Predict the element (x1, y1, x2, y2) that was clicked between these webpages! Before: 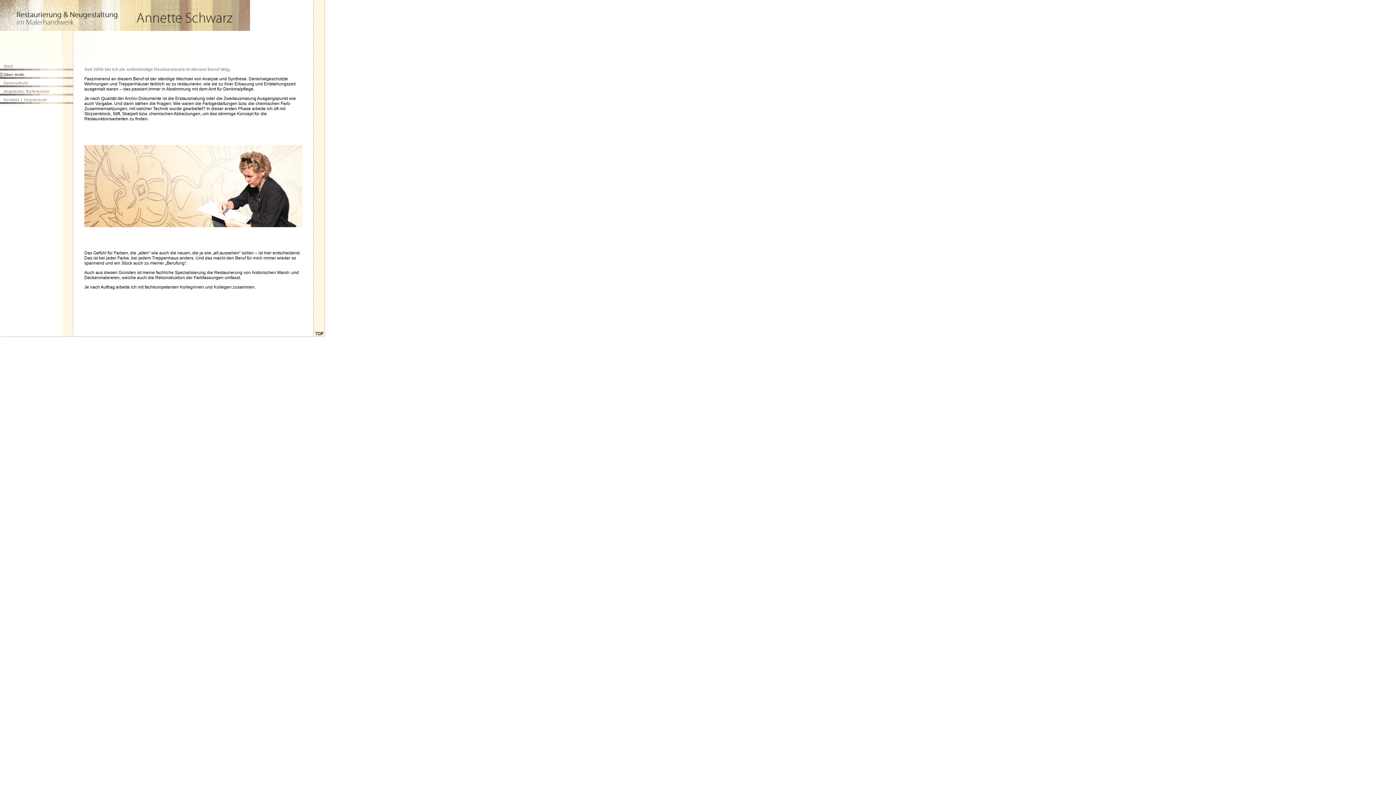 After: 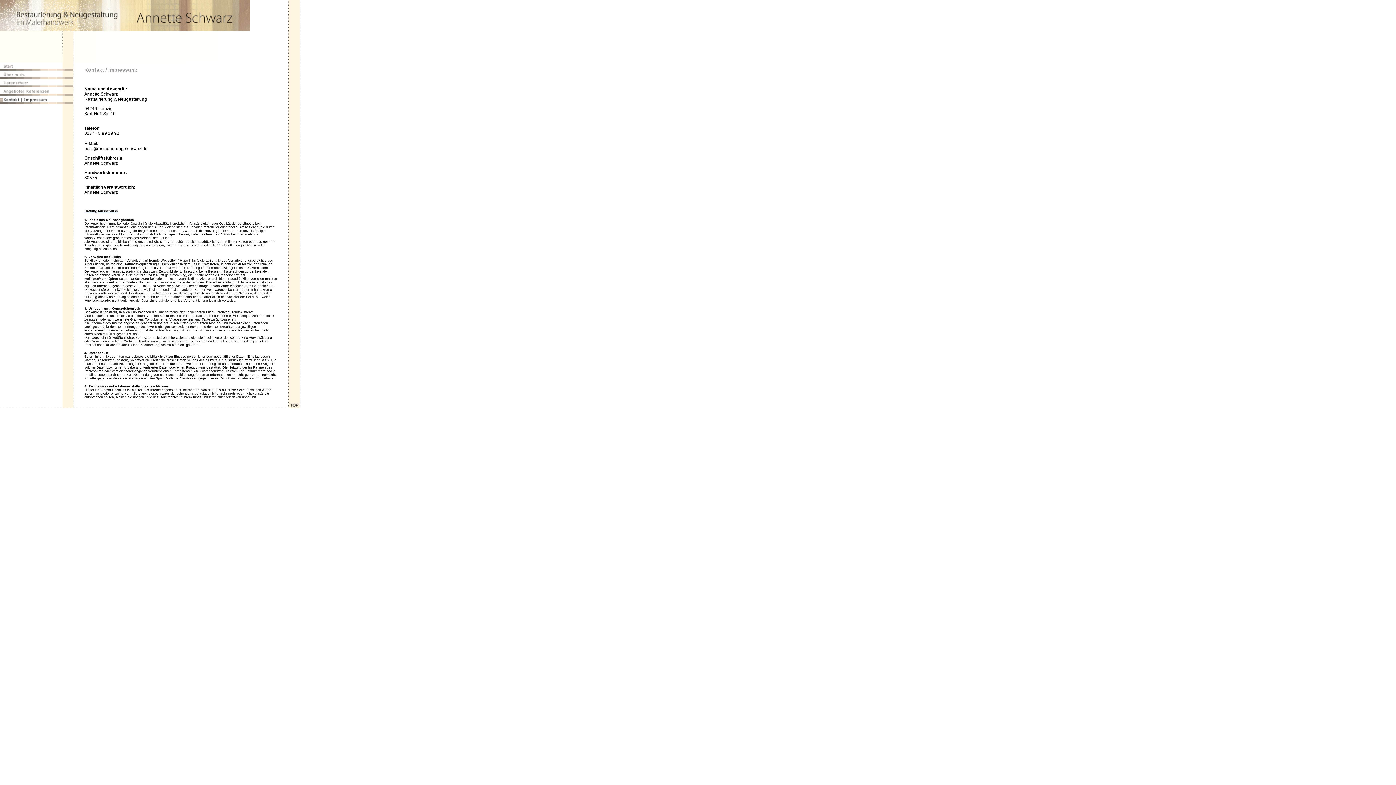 Action: bbox: (0, 100, 73, 105)